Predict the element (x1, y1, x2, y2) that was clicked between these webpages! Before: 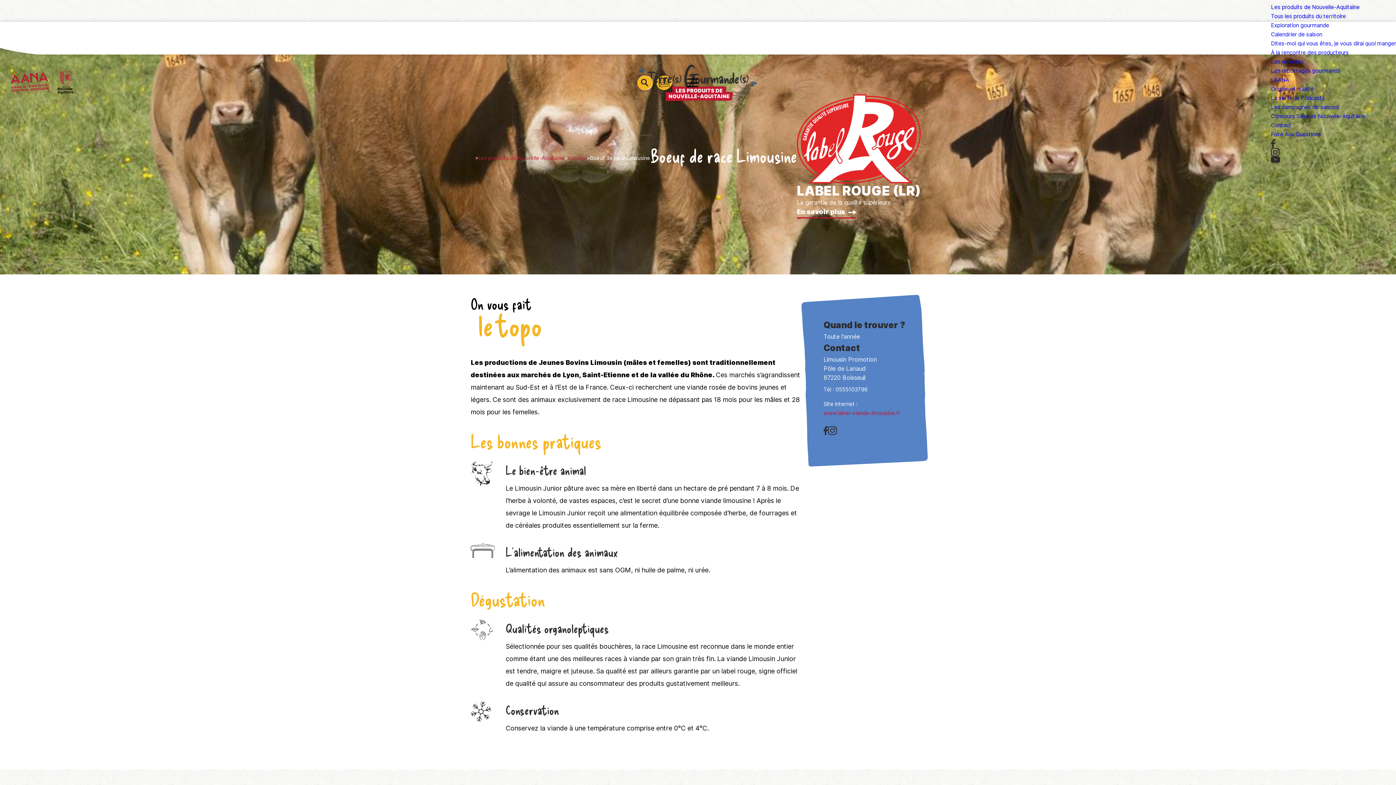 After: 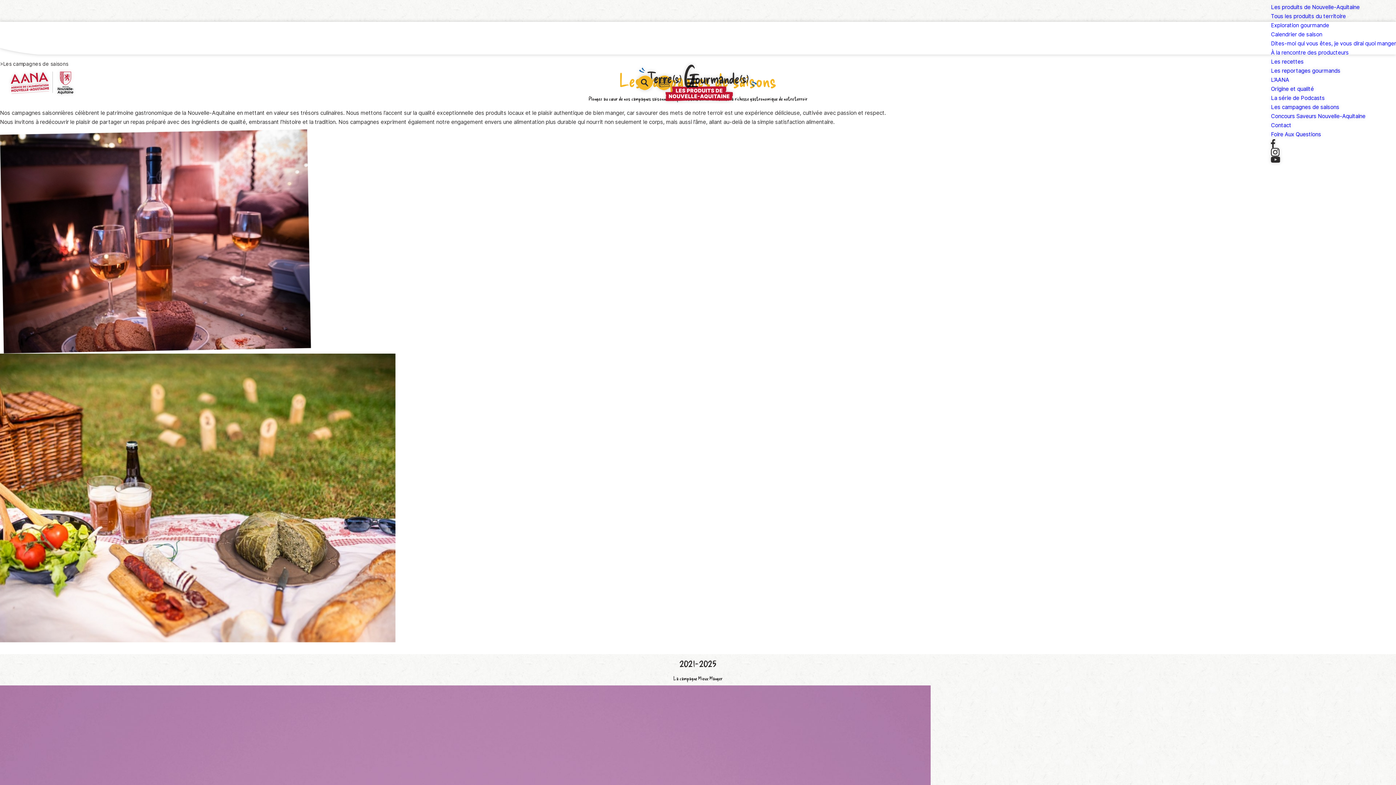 Action: bbox: (1271, 104, 1339, 110) label: Les campagnes de saisons